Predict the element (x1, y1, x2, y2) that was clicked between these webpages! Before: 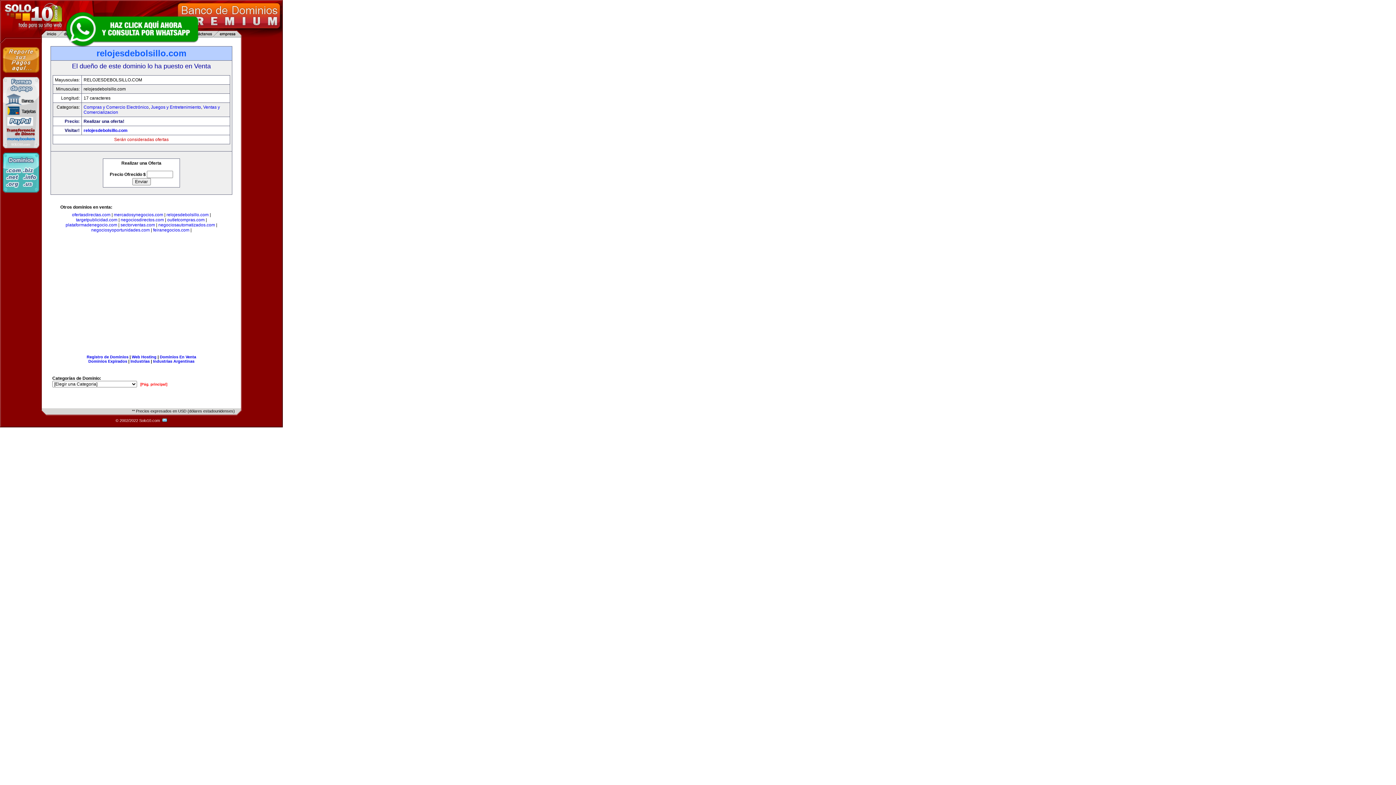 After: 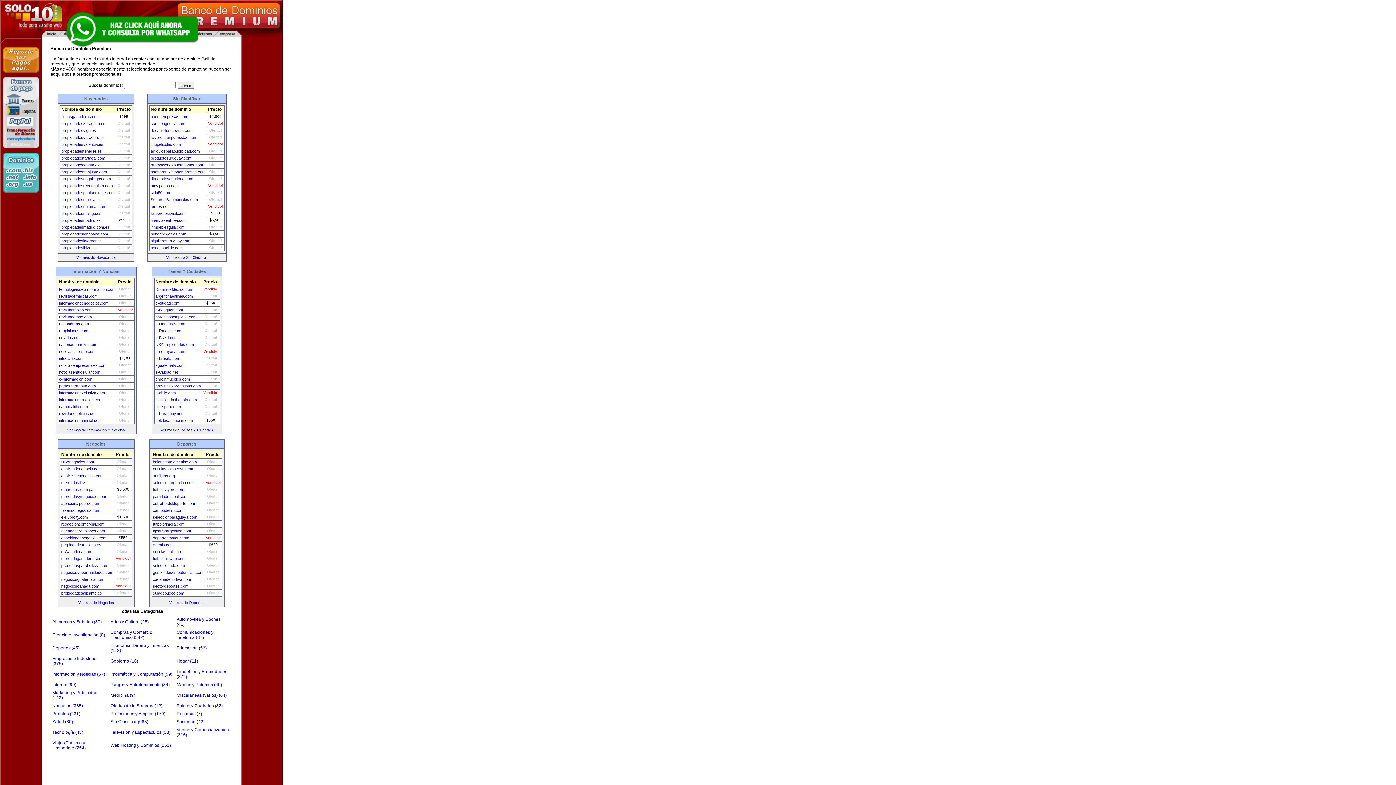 Action: label: [Pág. principal] bbox: (140, 382, 167, 386)